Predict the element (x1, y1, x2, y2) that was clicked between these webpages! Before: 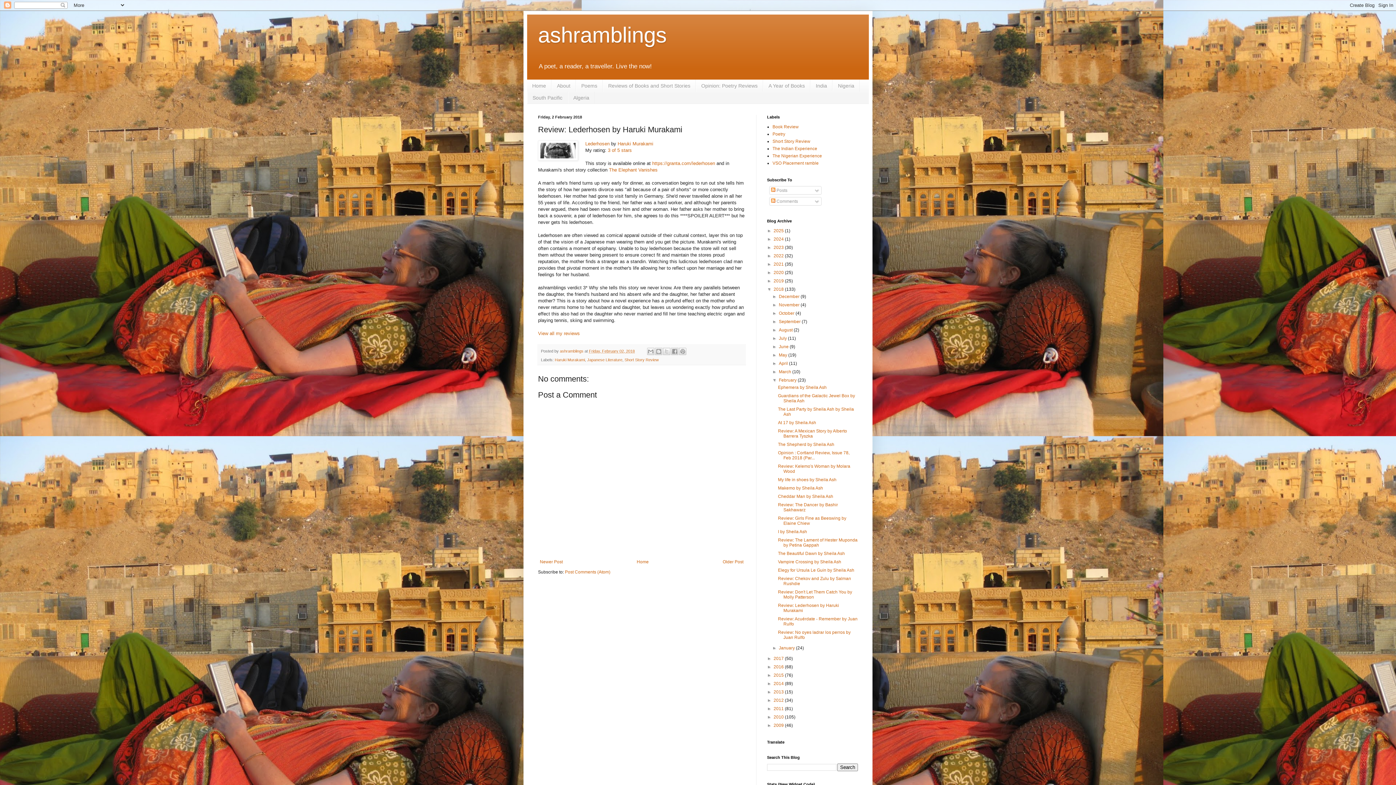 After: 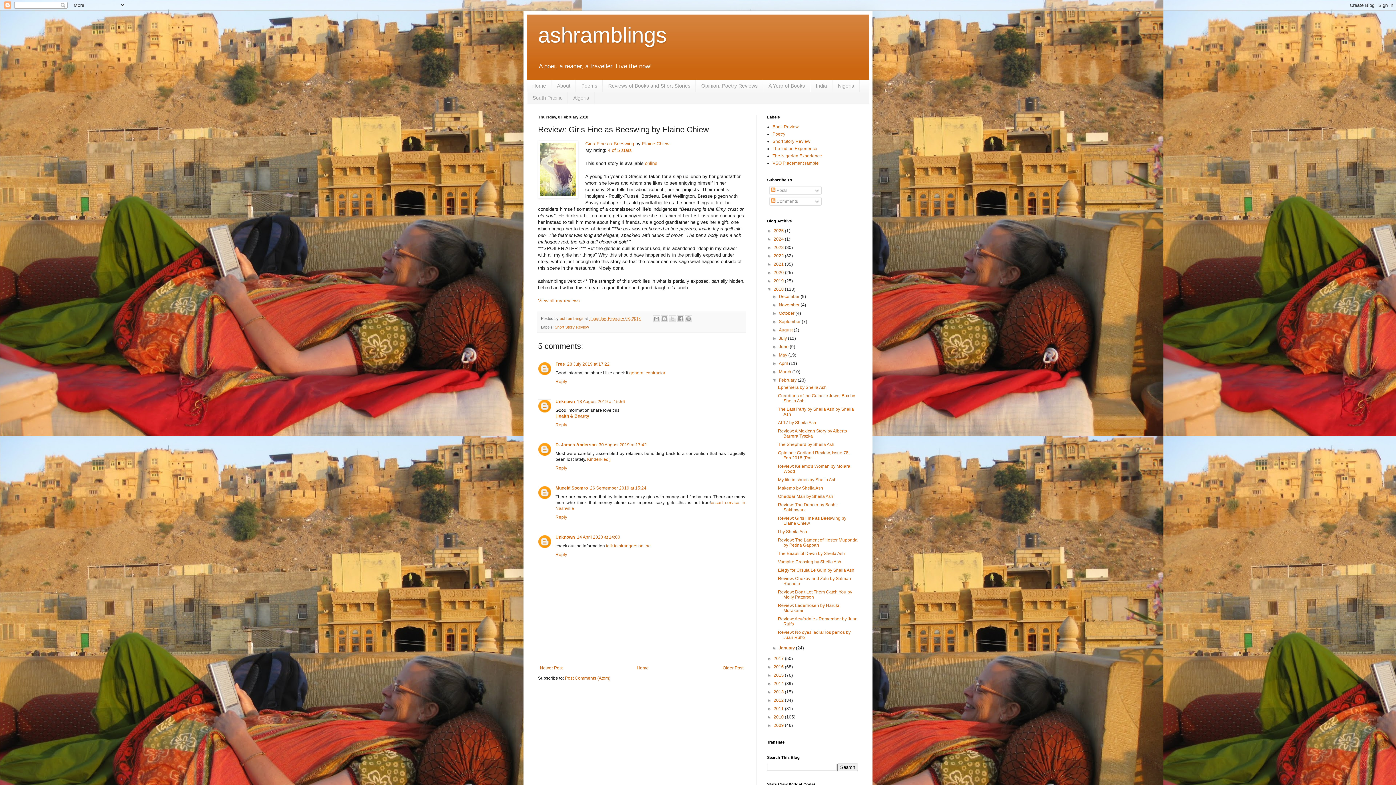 Action: label: Review: Girls Fine as Beeswing by Elaine Chiew bbox: (778, 515, 846, 526)